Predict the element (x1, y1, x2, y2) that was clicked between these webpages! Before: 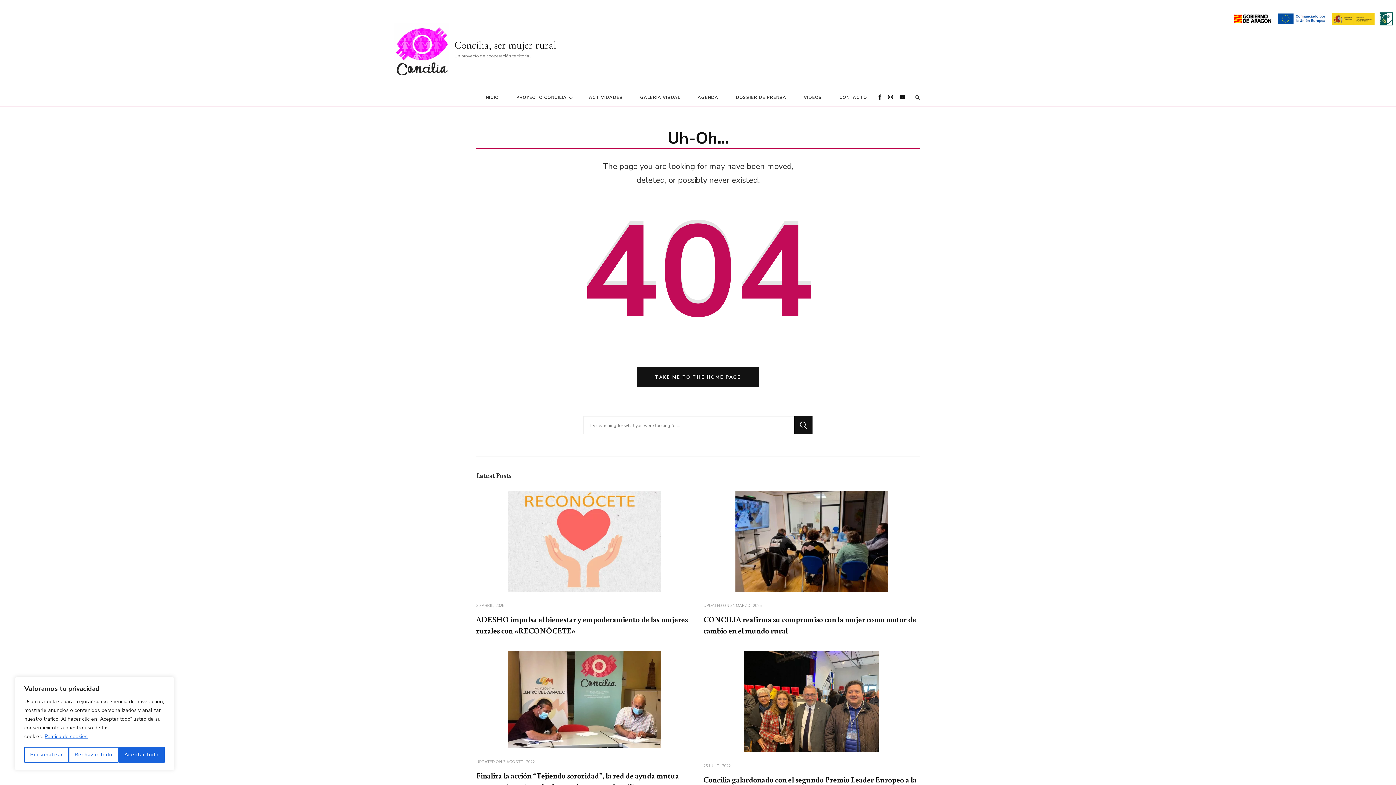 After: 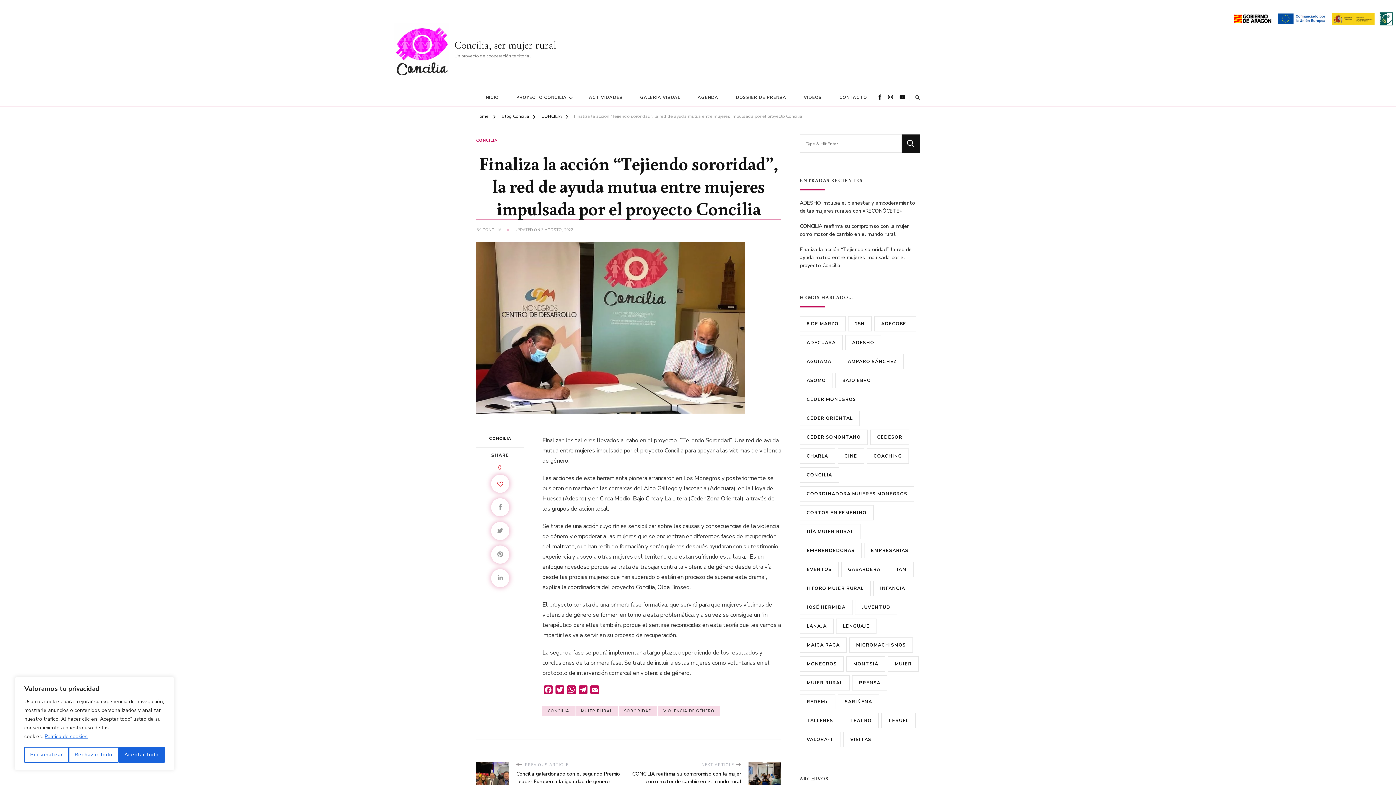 Action: bbox: (508, 652, 660, 660)